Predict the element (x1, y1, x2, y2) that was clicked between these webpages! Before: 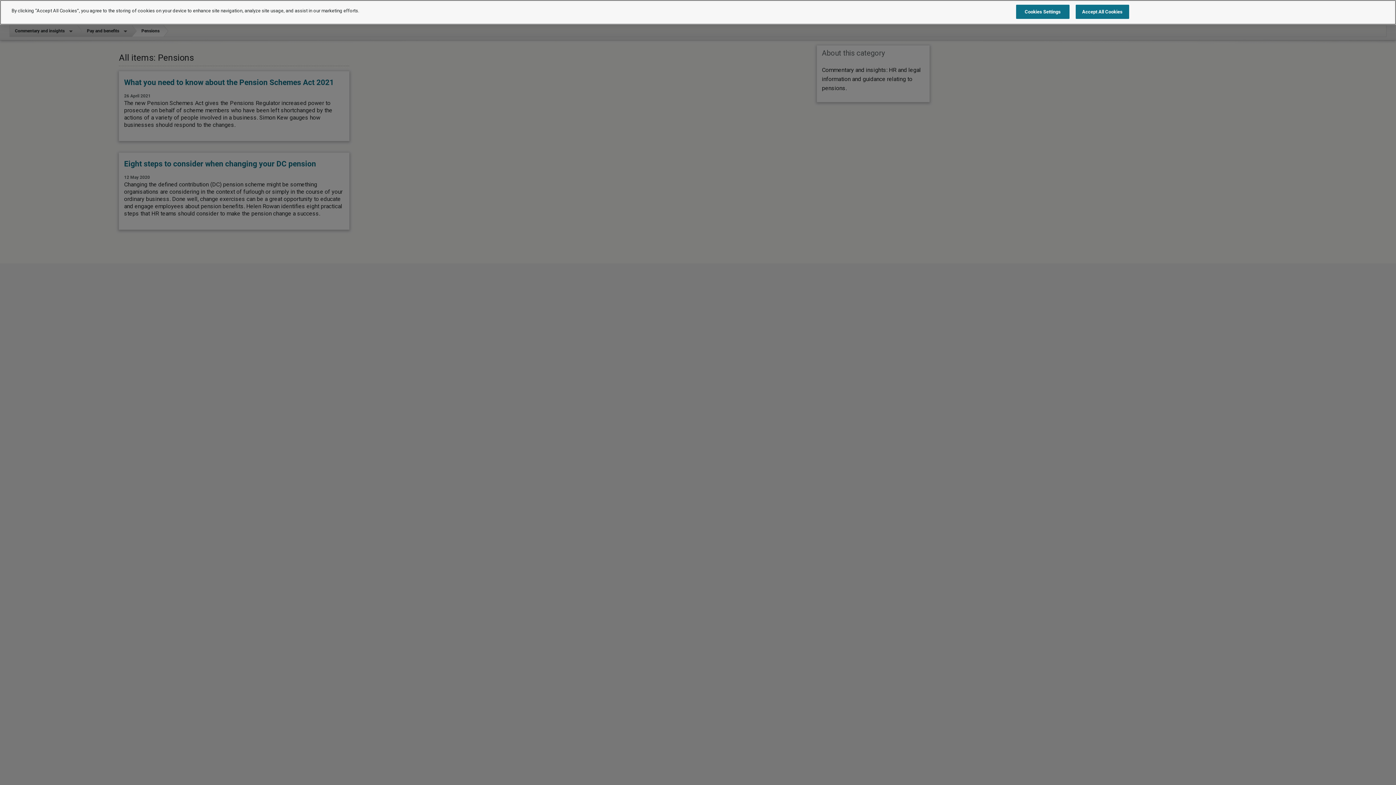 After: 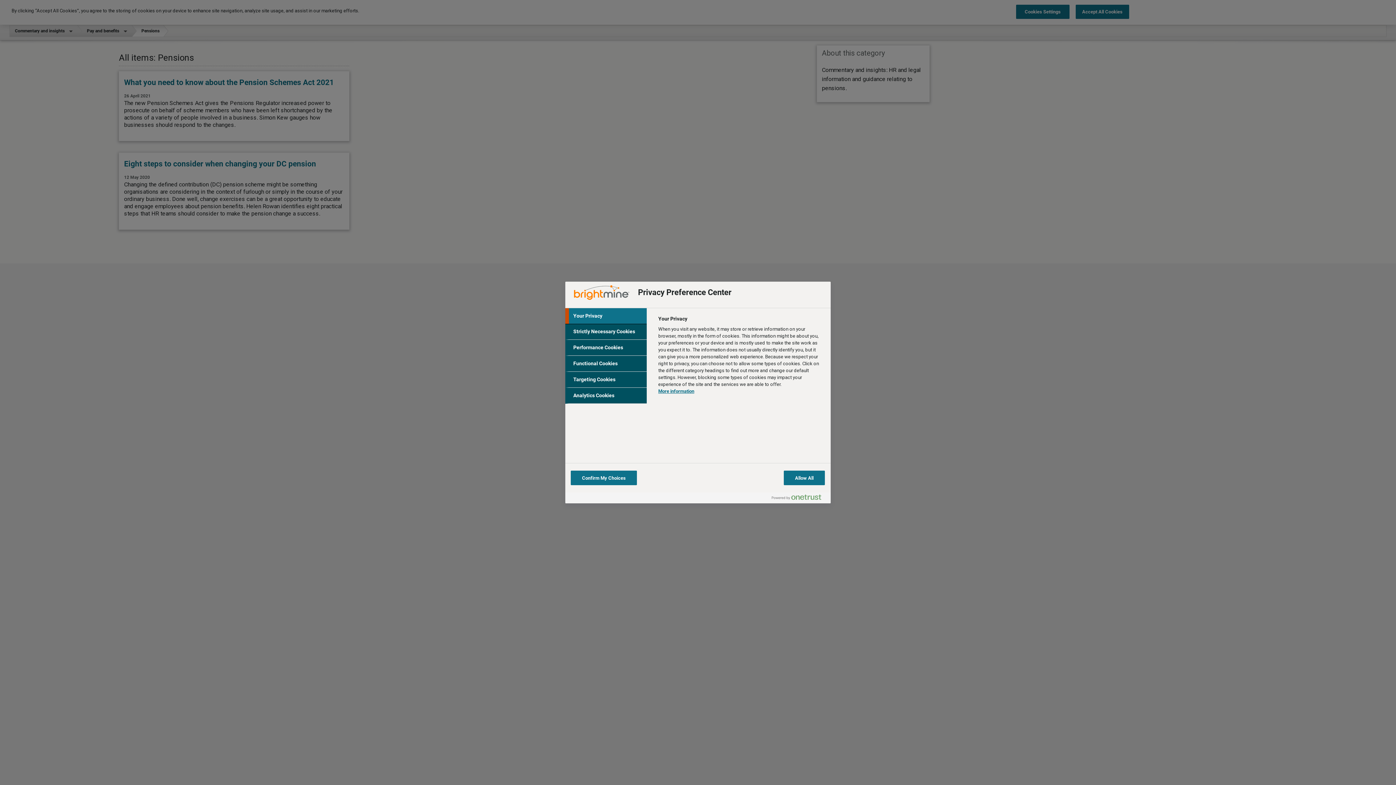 Action: label: Cookies Settings bbox: (1016, 4, 1069, 18)